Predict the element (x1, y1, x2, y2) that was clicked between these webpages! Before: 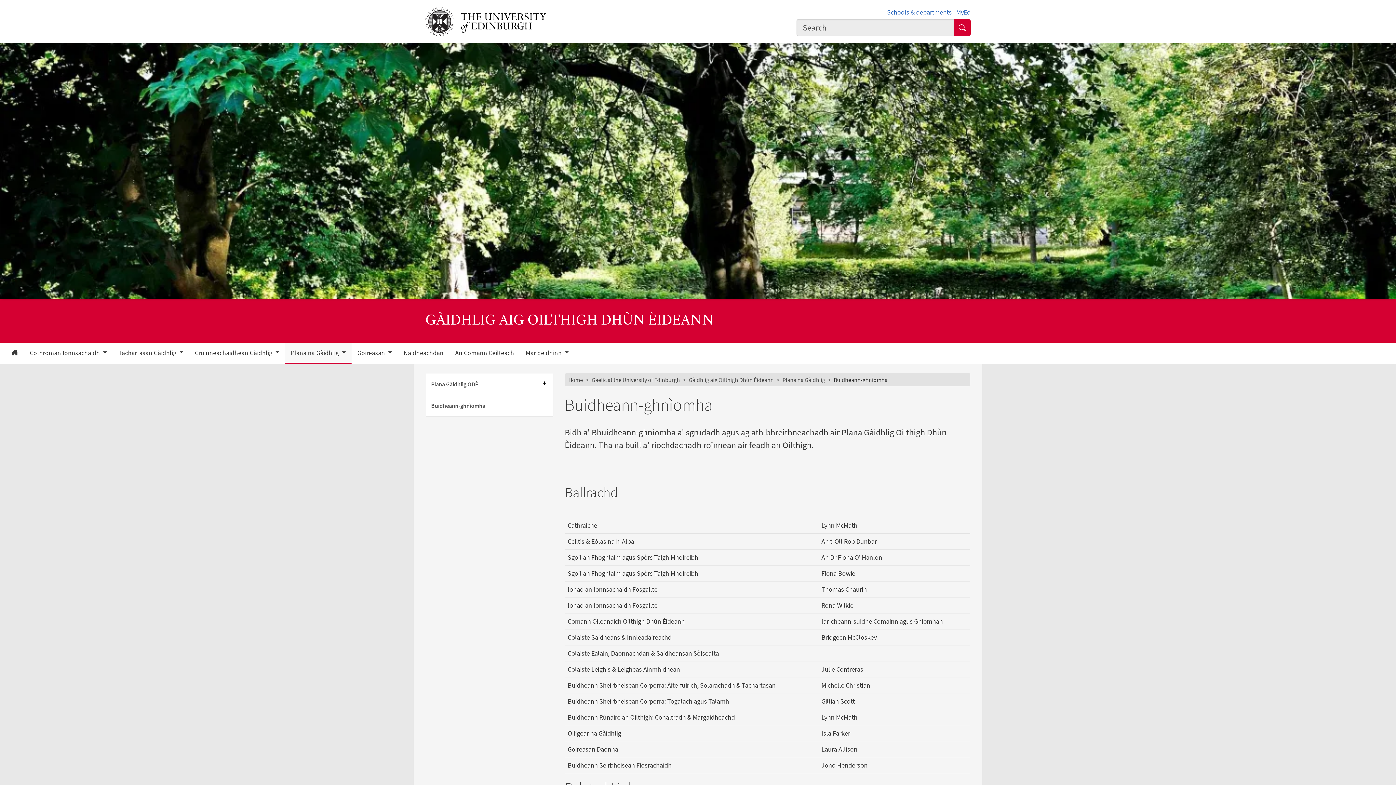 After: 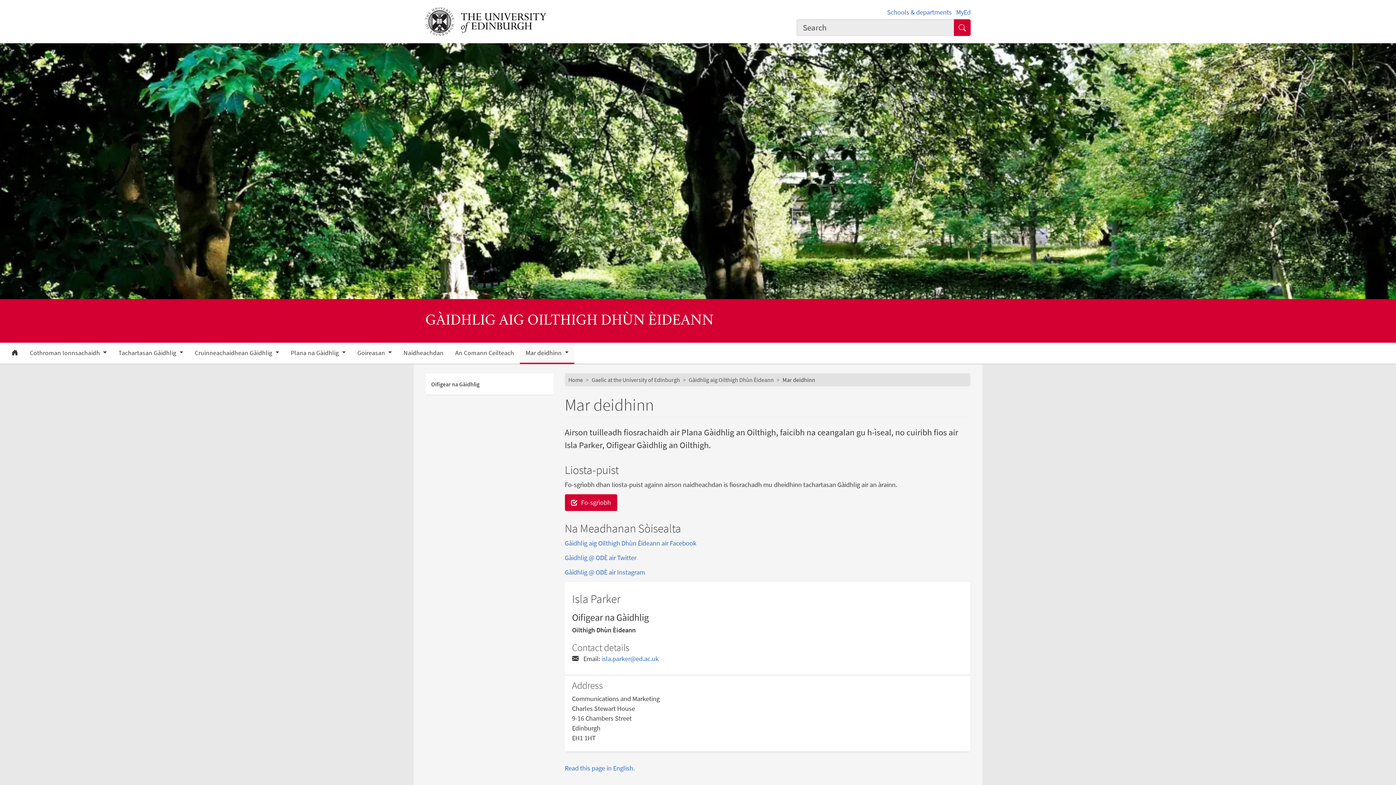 Action: label: Mar deidhinn  bbox: (520, 344, 574, 362)